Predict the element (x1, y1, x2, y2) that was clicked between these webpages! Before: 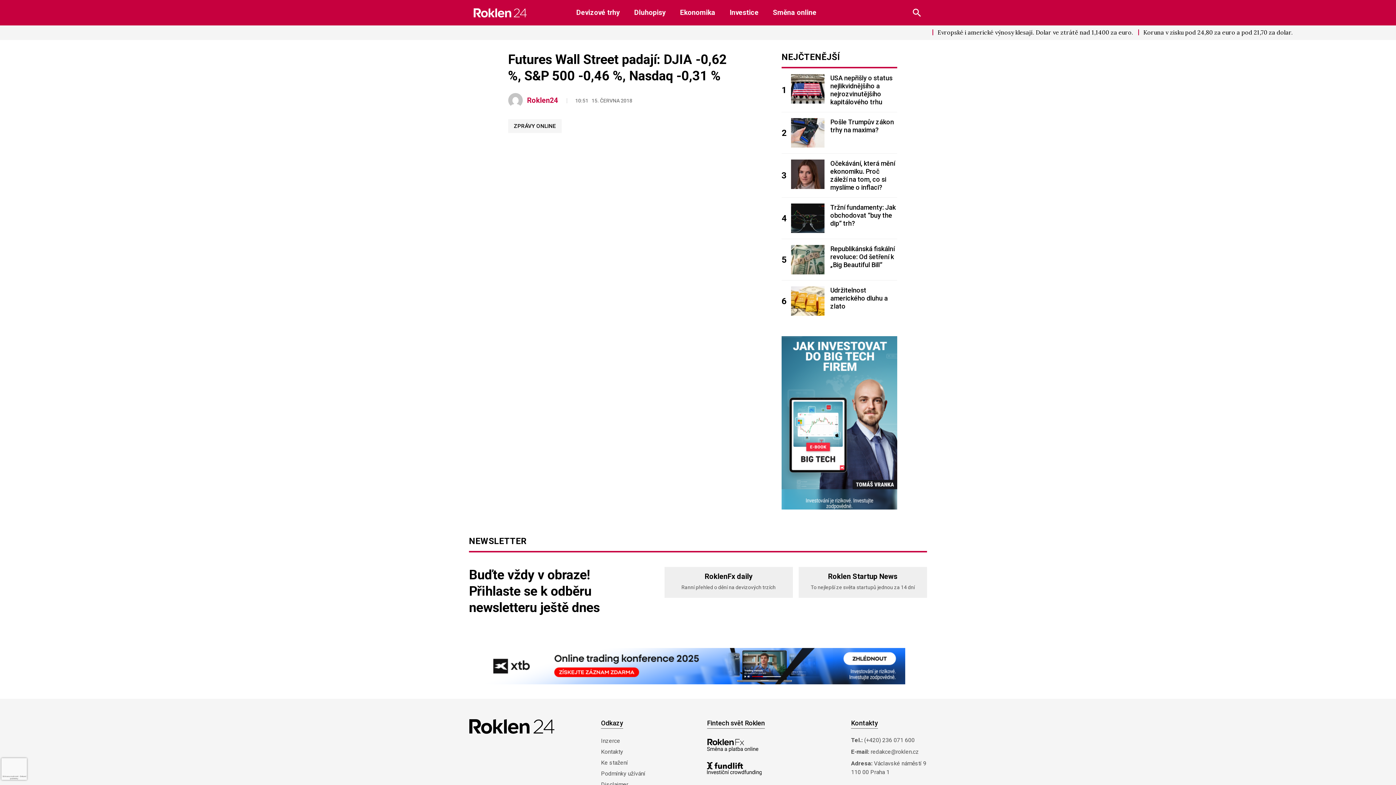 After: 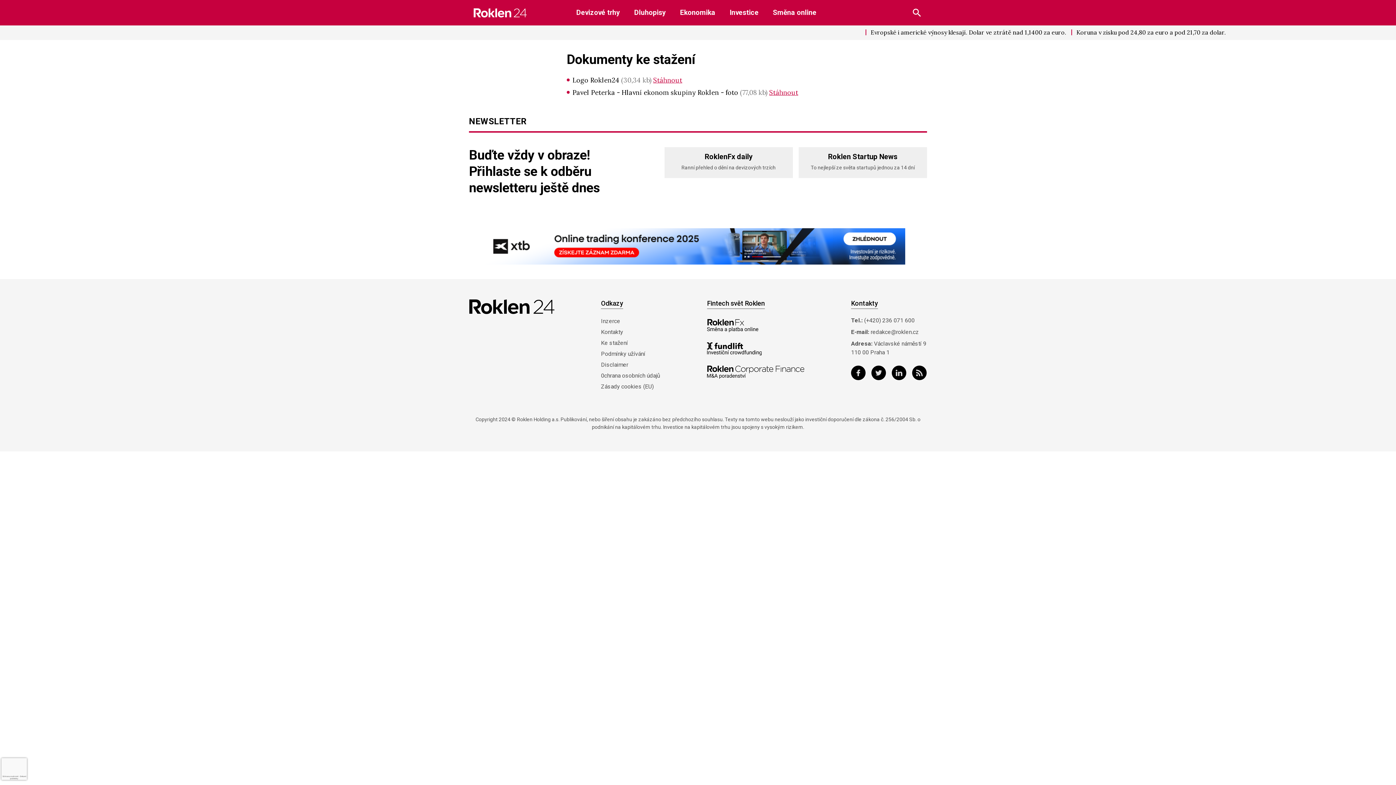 Action: bbox: (601, 759, 628, 766) label: Ke stažení